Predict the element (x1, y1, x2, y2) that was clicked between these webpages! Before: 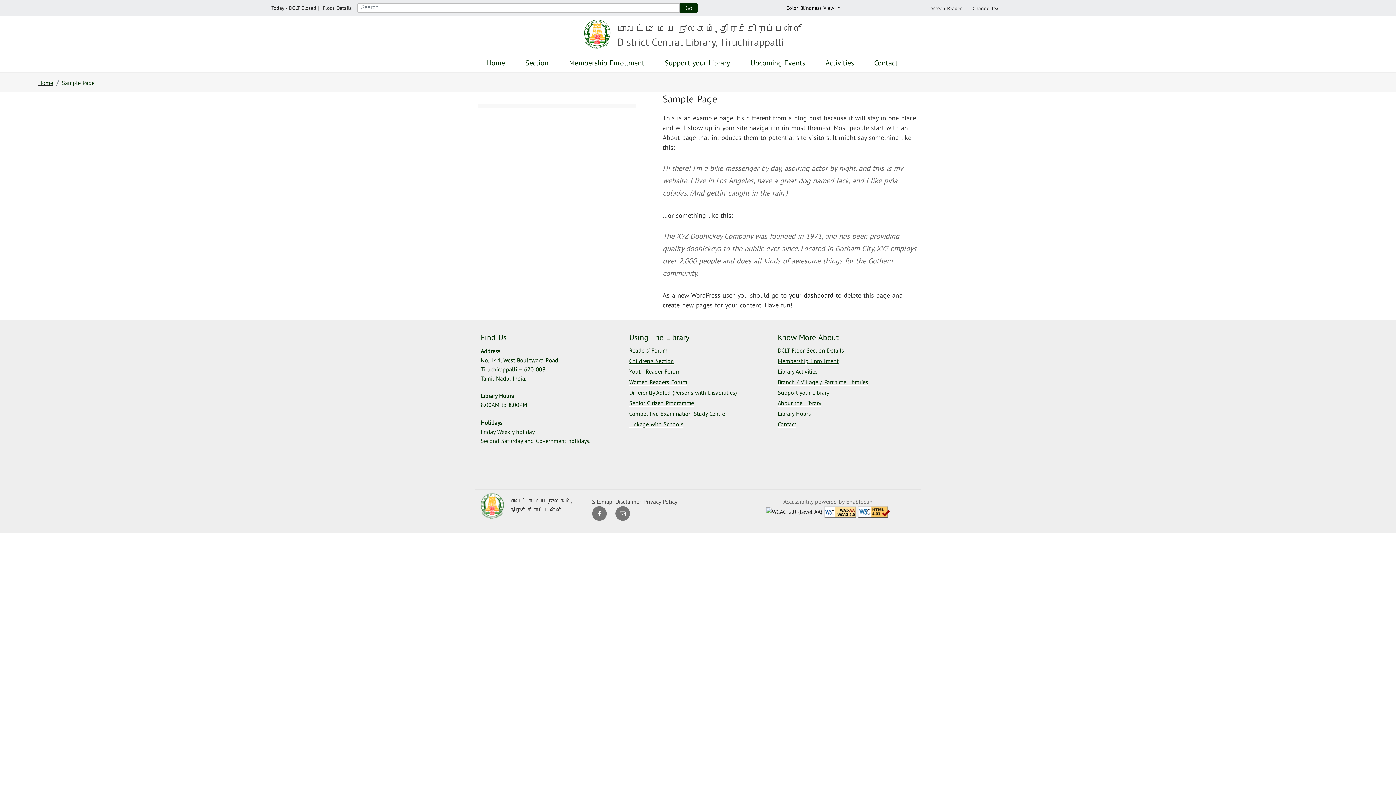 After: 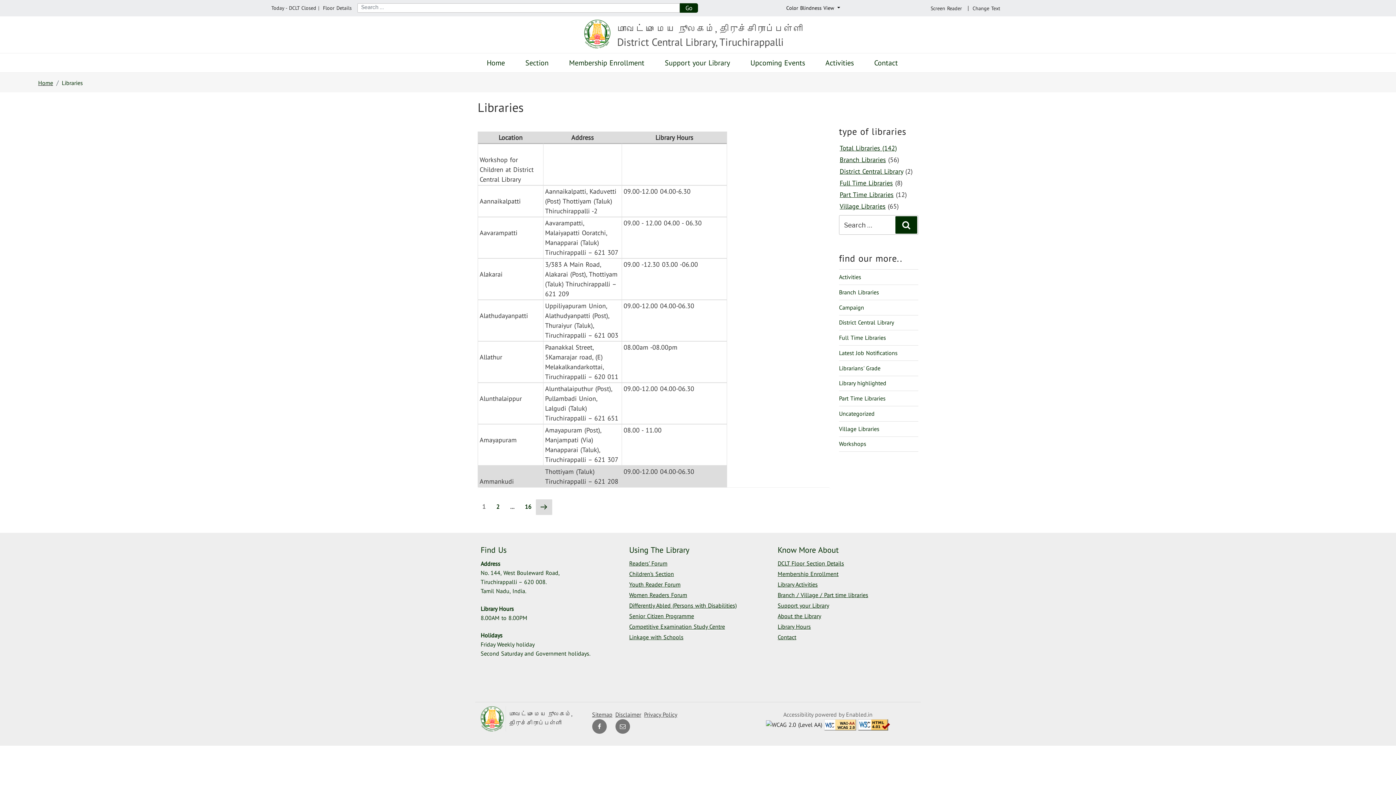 Action: bbox: (777, 378, 868, 385) label: Branch / Village / Part time libraries